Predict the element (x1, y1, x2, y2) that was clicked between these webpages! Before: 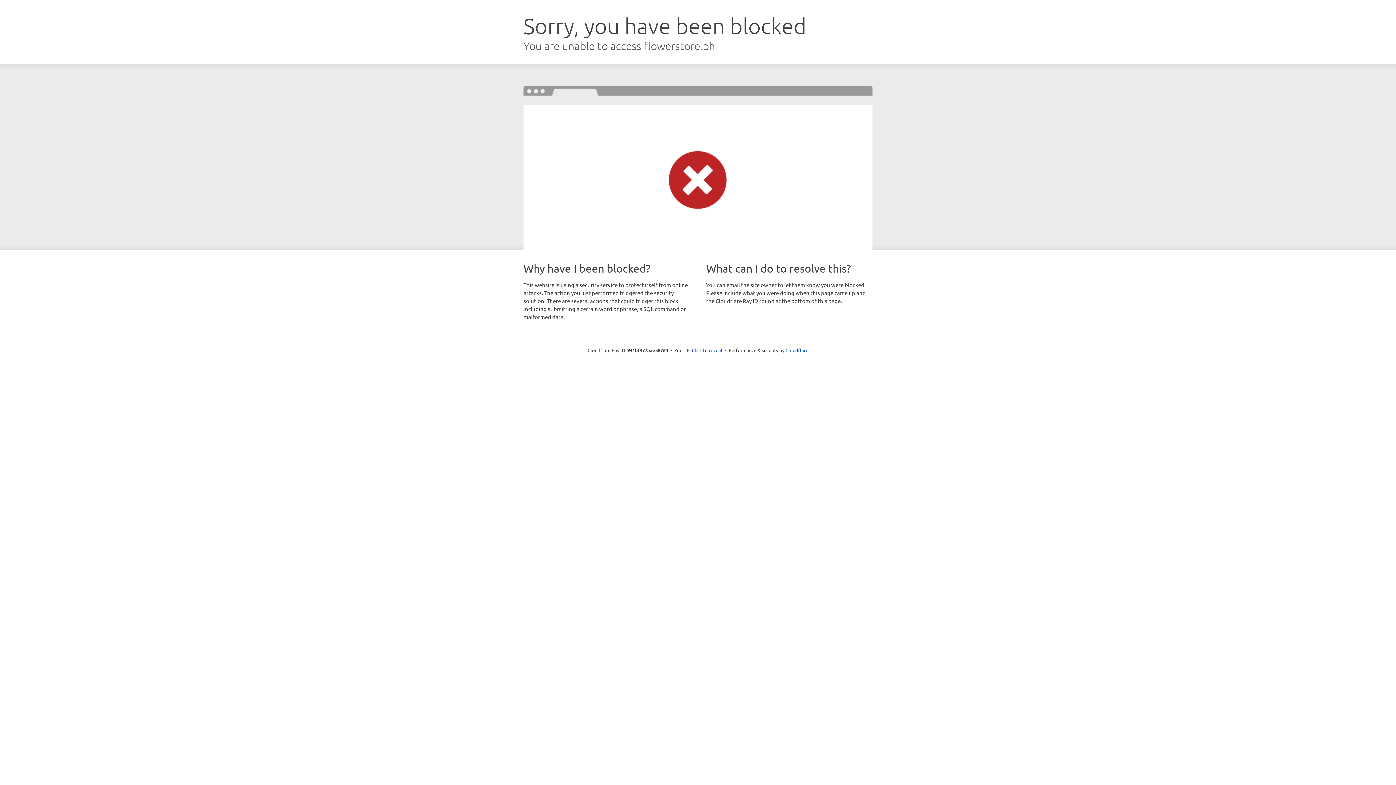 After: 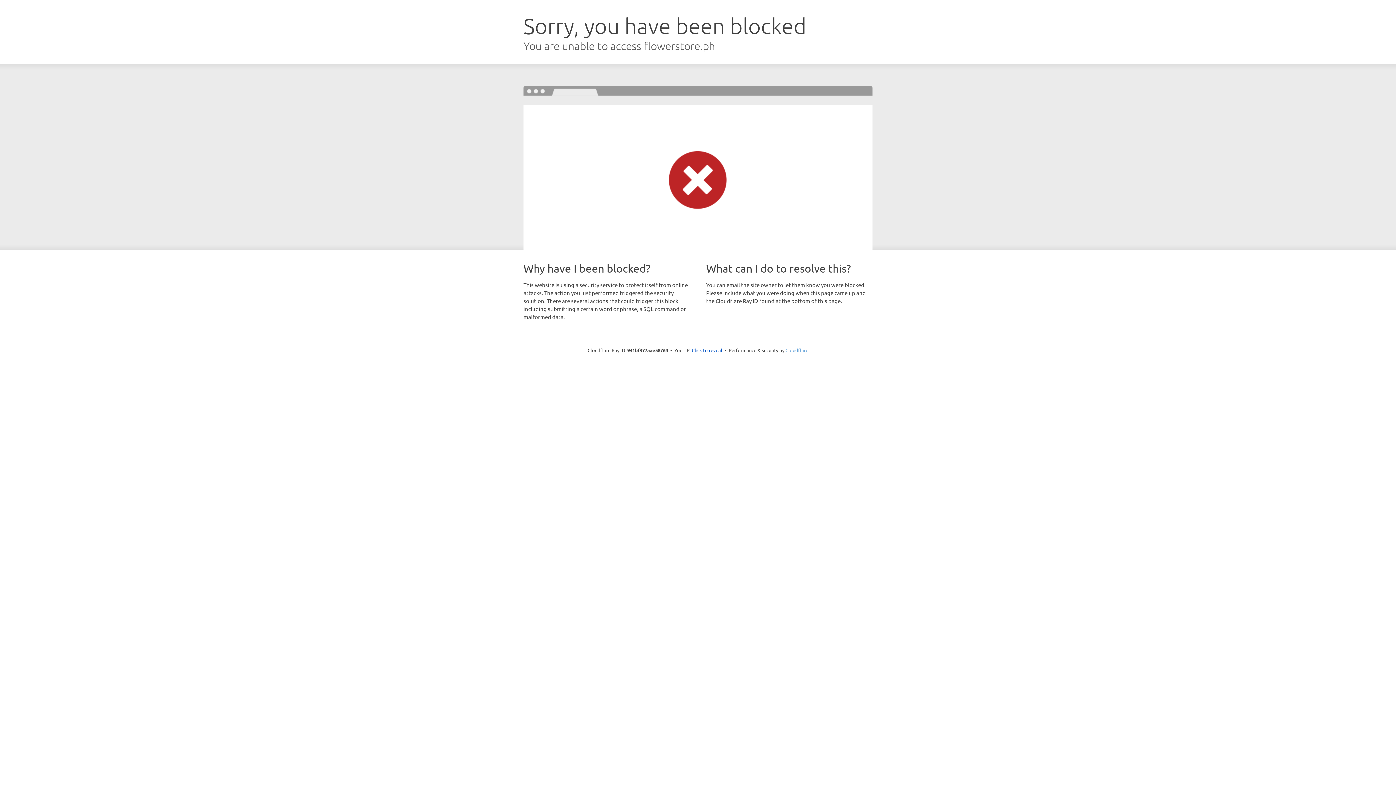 Action: label: Cloudflare bbox: (785, 347, 808, 353)